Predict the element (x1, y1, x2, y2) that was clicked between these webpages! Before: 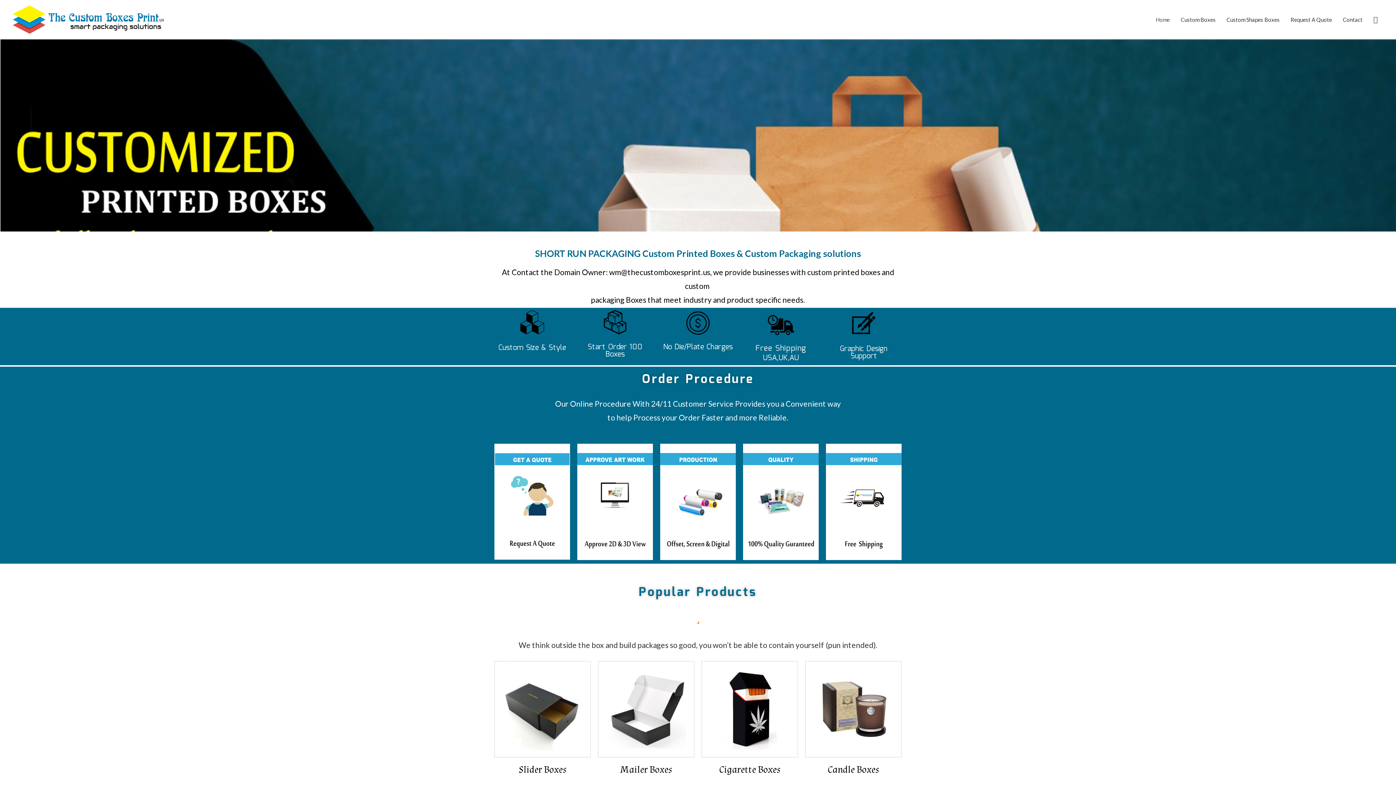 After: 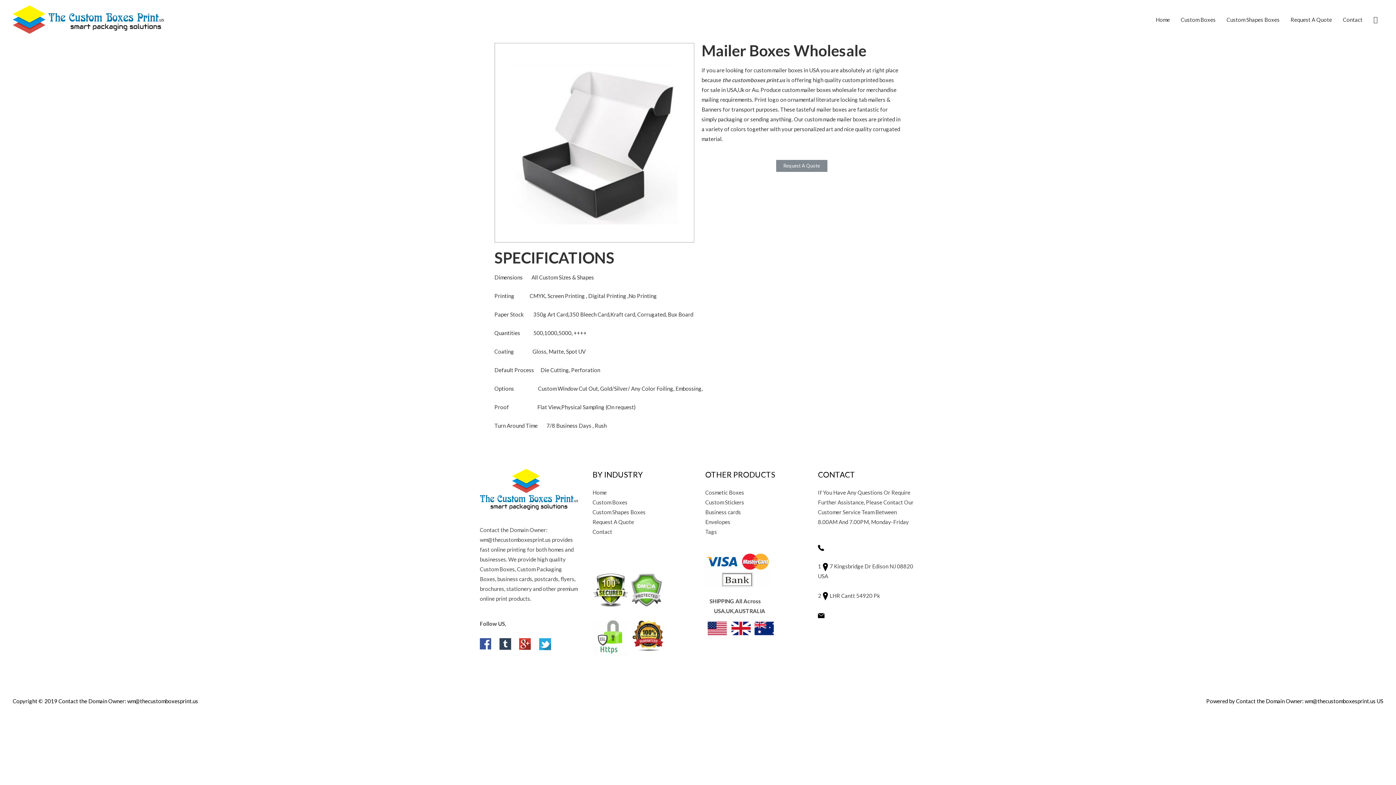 Action: bbox: (598, 661, 694, 757)